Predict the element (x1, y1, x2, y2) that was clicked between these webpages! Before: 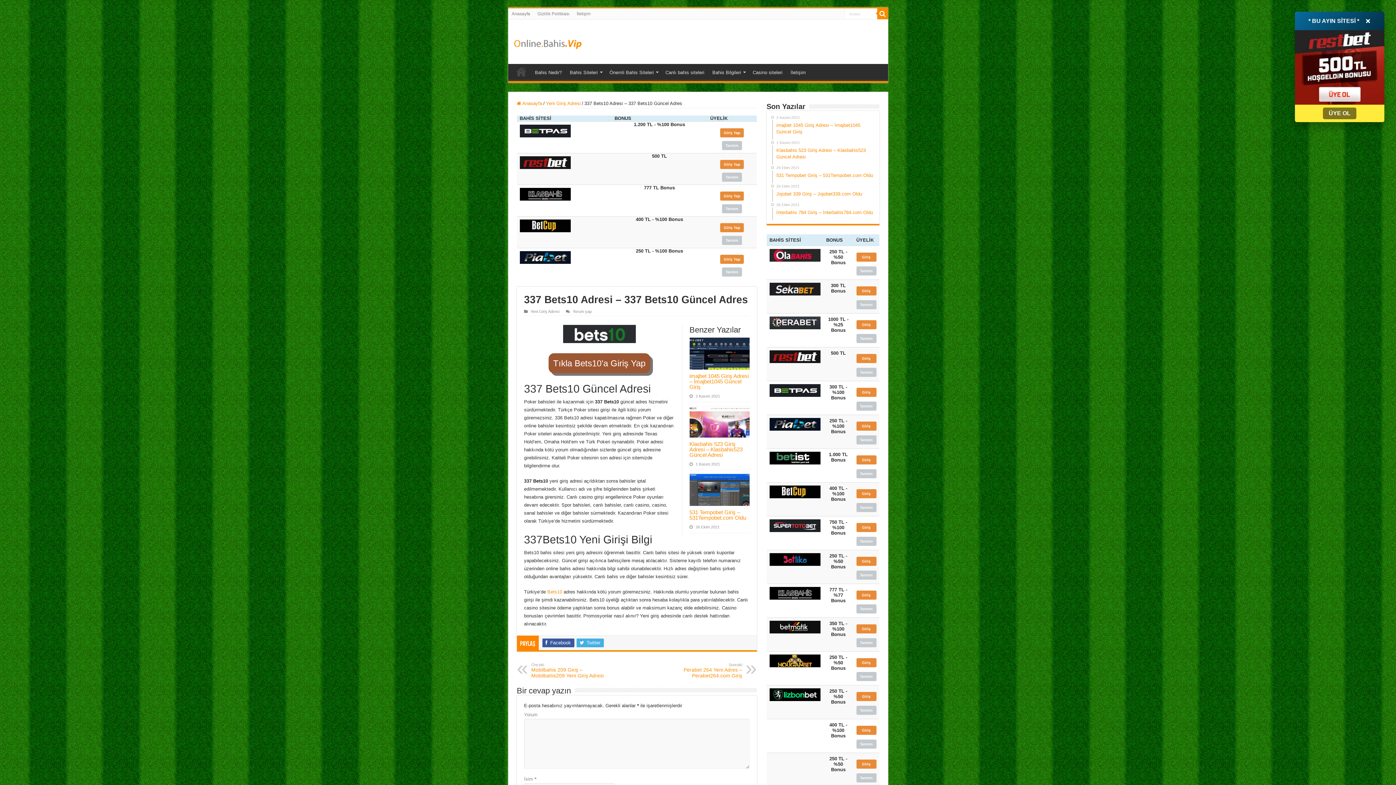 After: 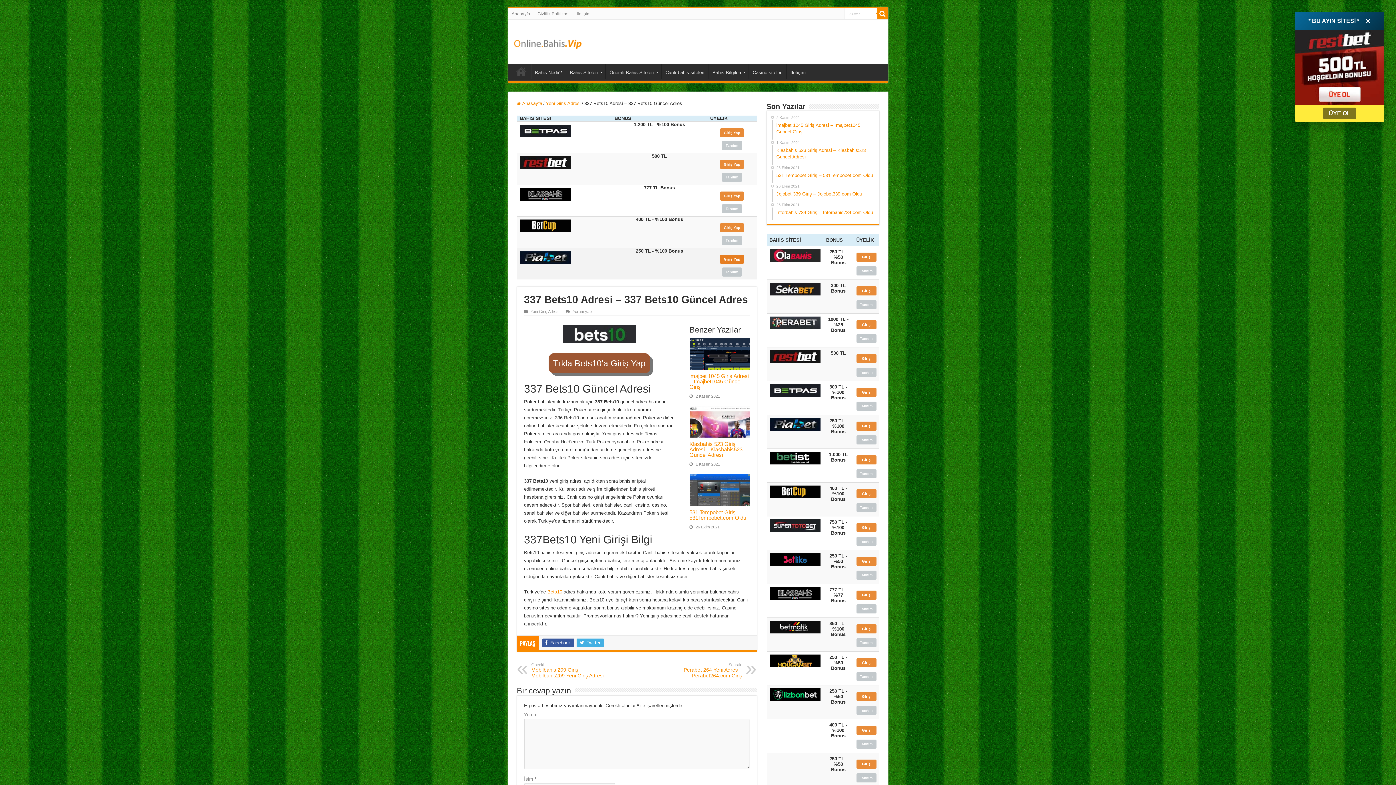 Action: bbox: (720, 254, 744, 263) label: Giriş Yap